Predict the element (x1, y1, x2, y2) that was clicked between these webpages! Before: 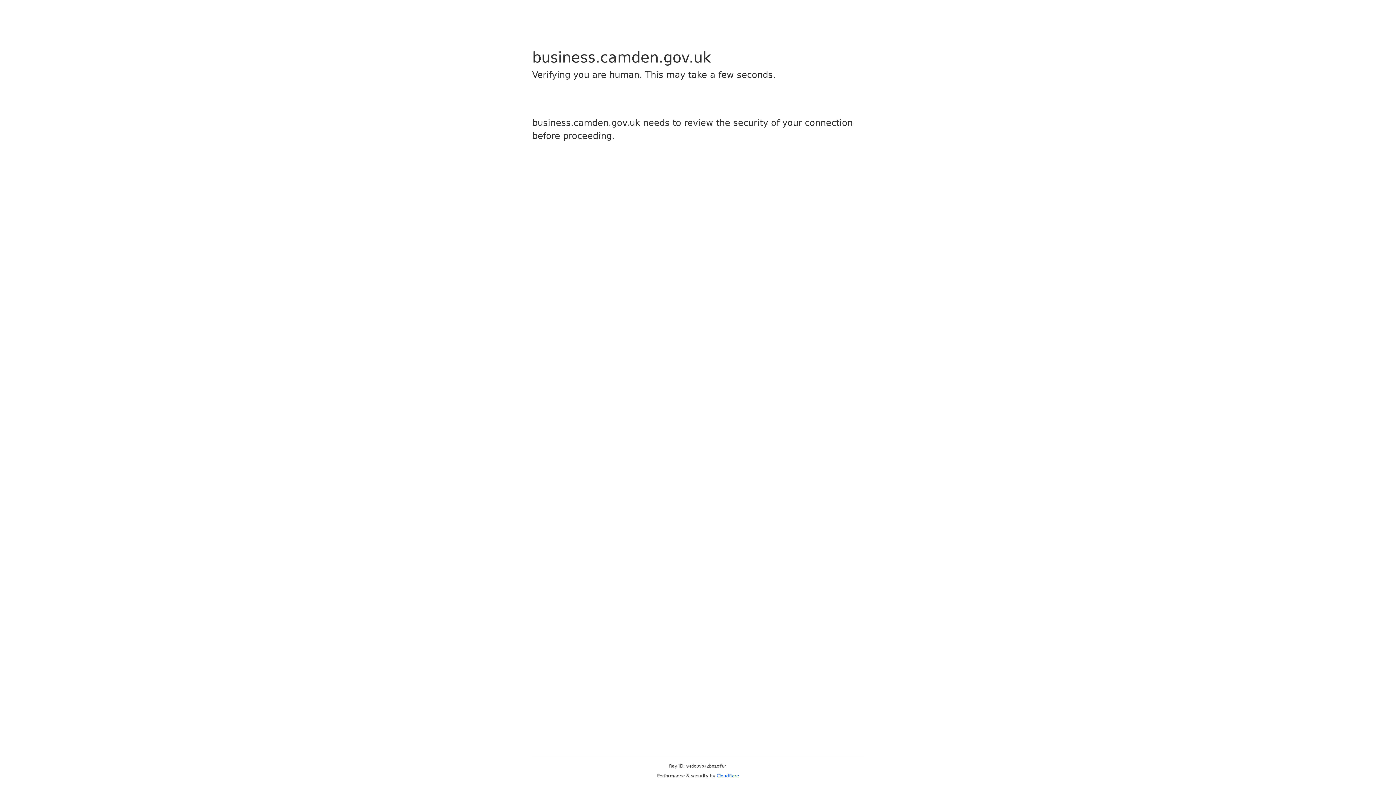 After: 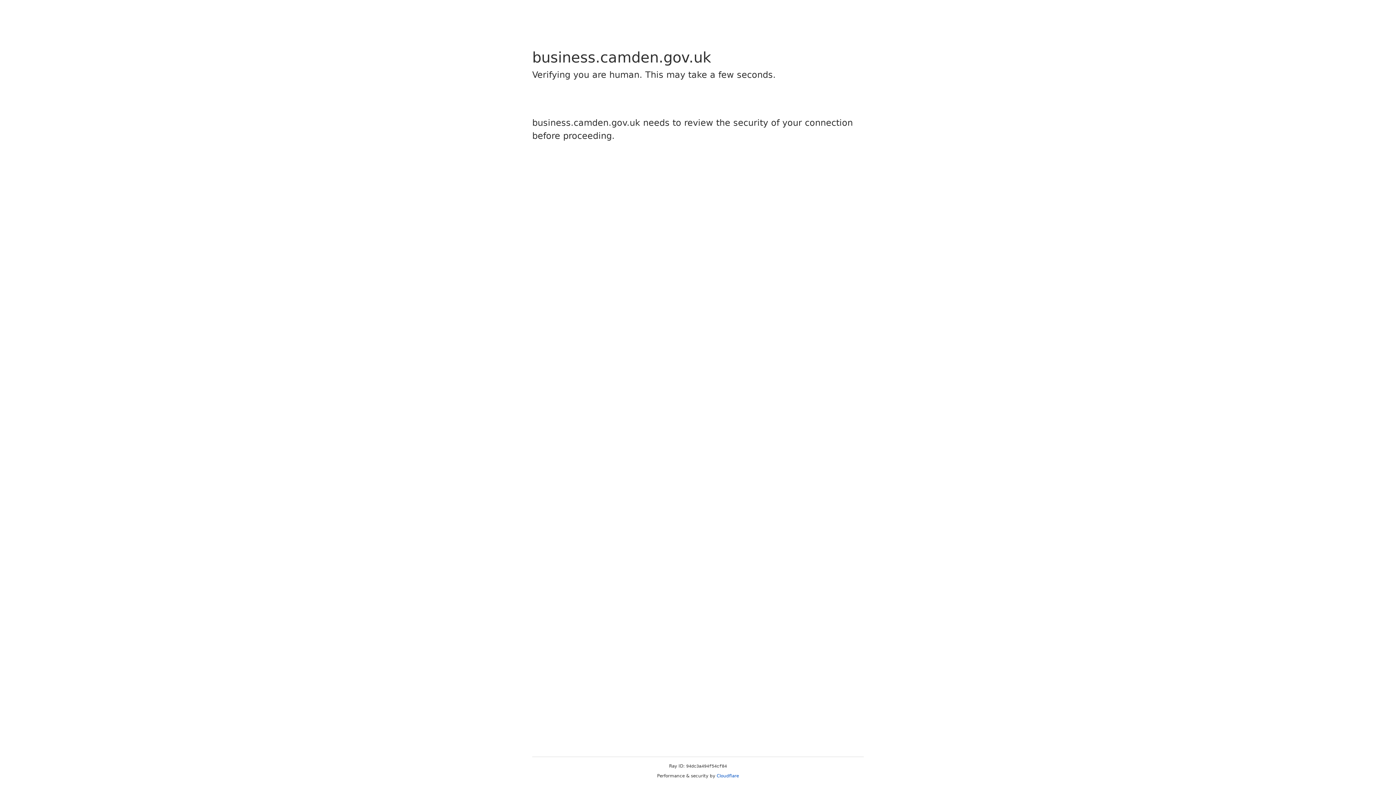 Action: bbox: (716, 773, 739, 778) label: Cloudflare